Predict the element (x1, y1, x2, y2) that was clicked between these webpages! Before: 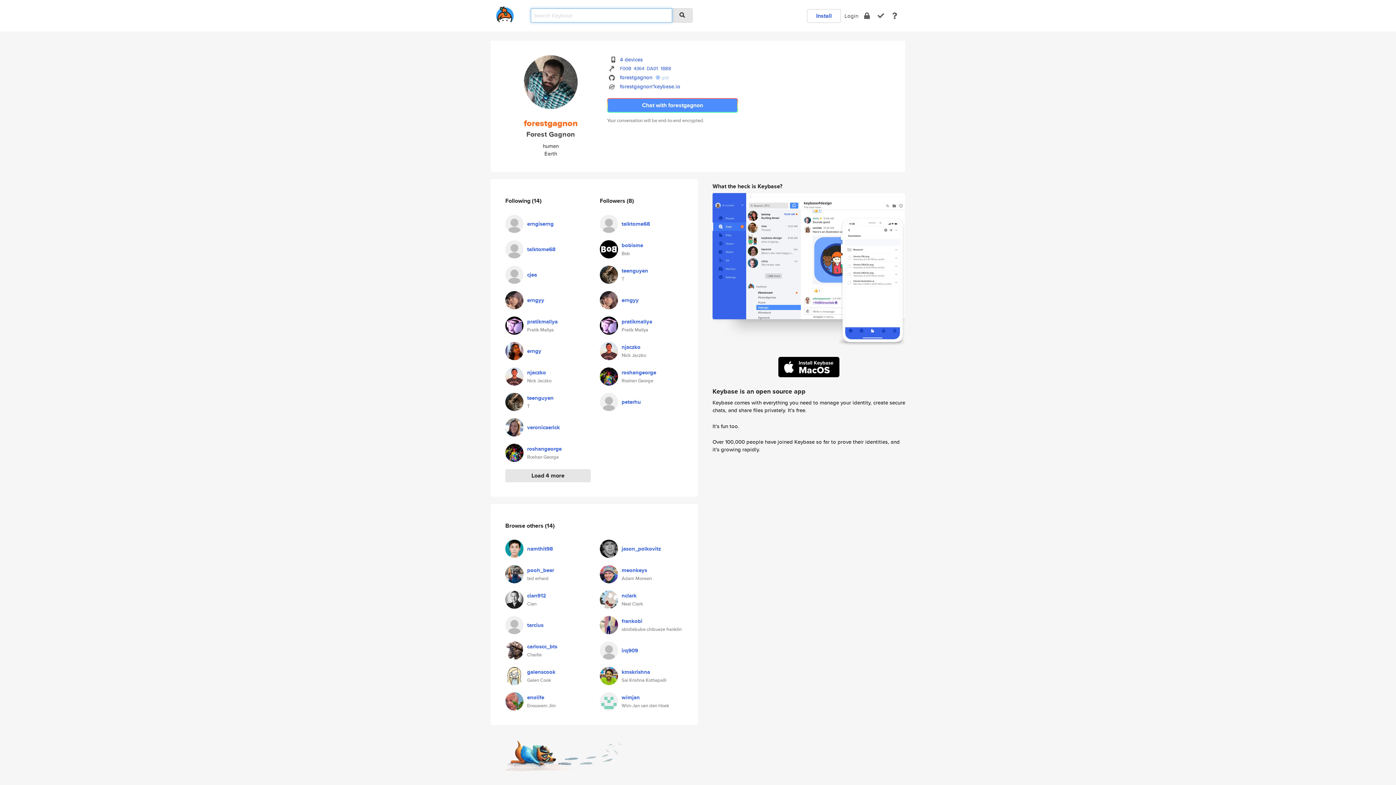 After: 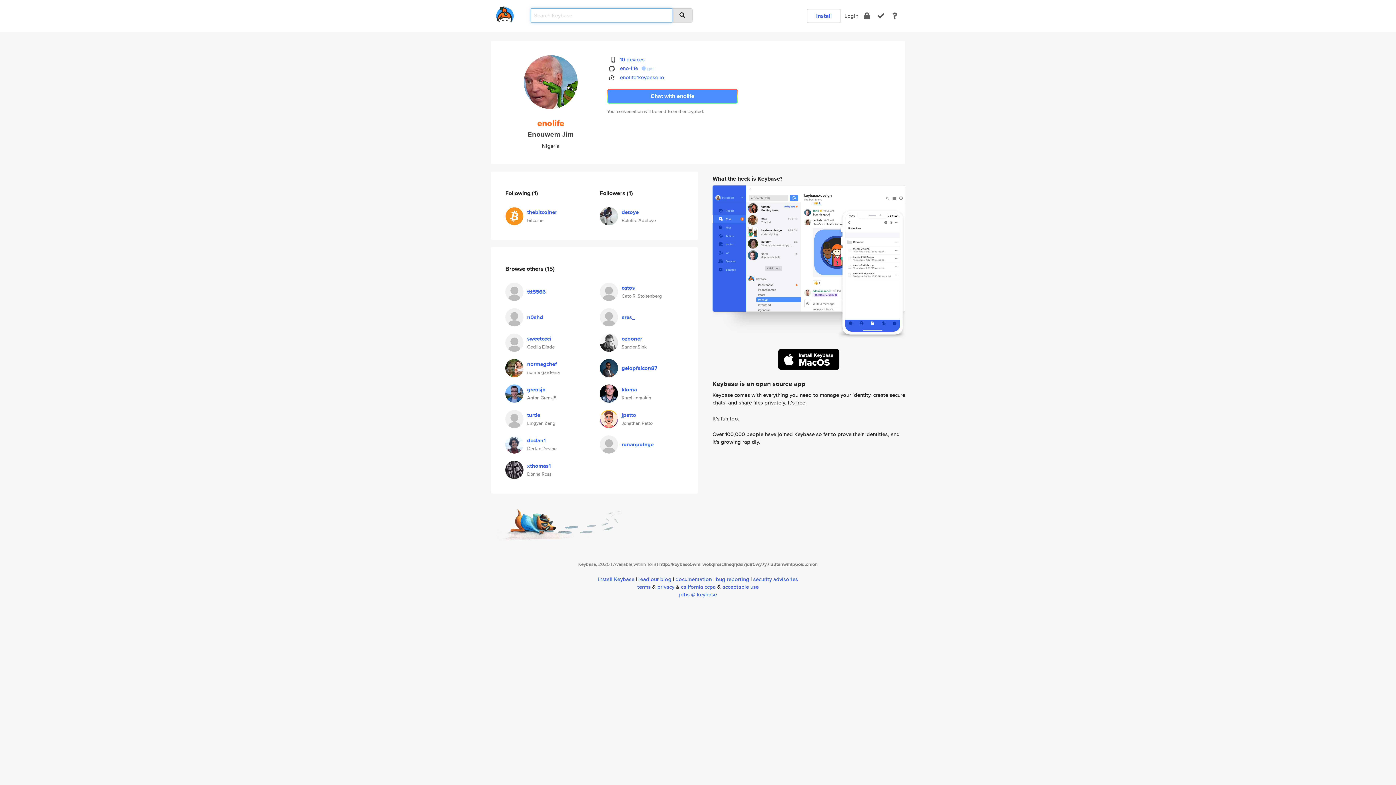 Action: bbox: (505, 696, 523, 704)